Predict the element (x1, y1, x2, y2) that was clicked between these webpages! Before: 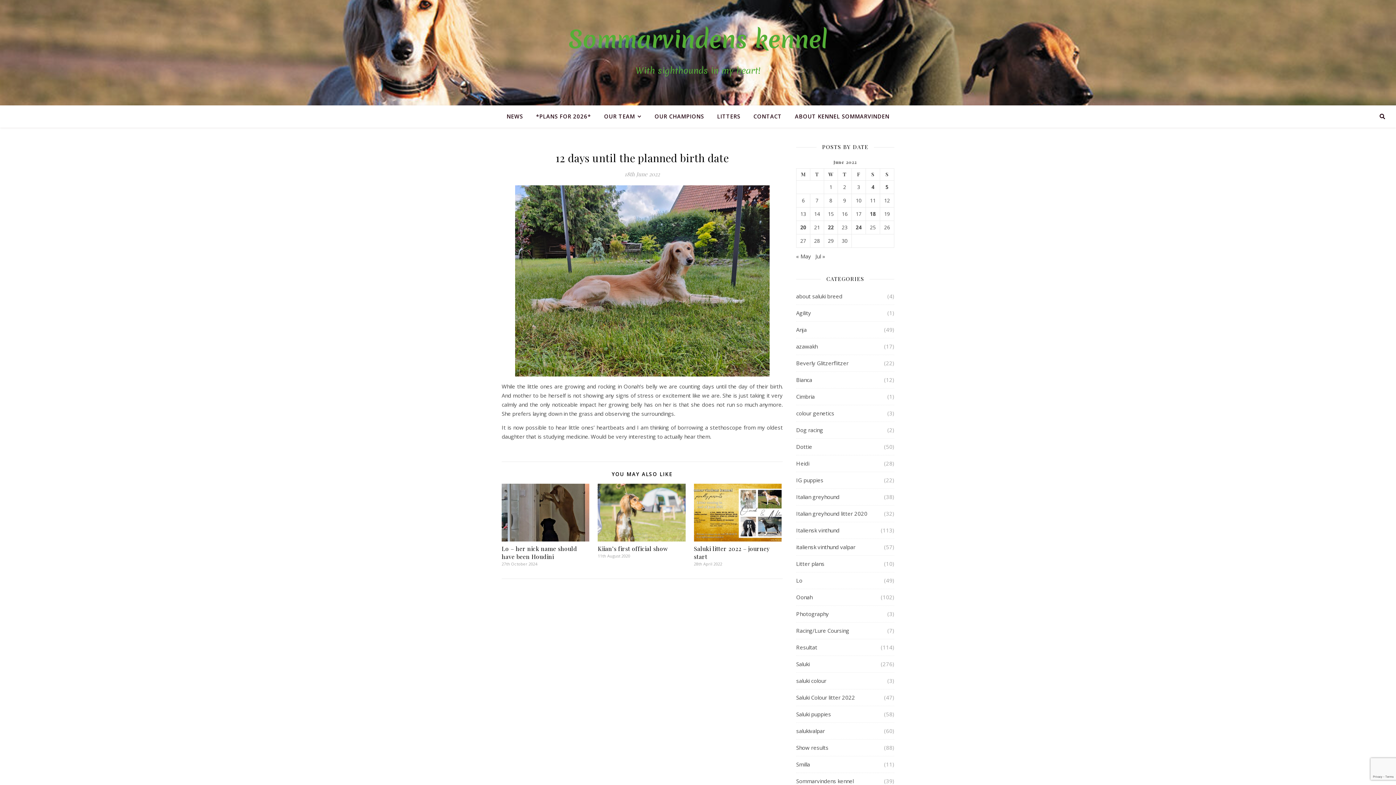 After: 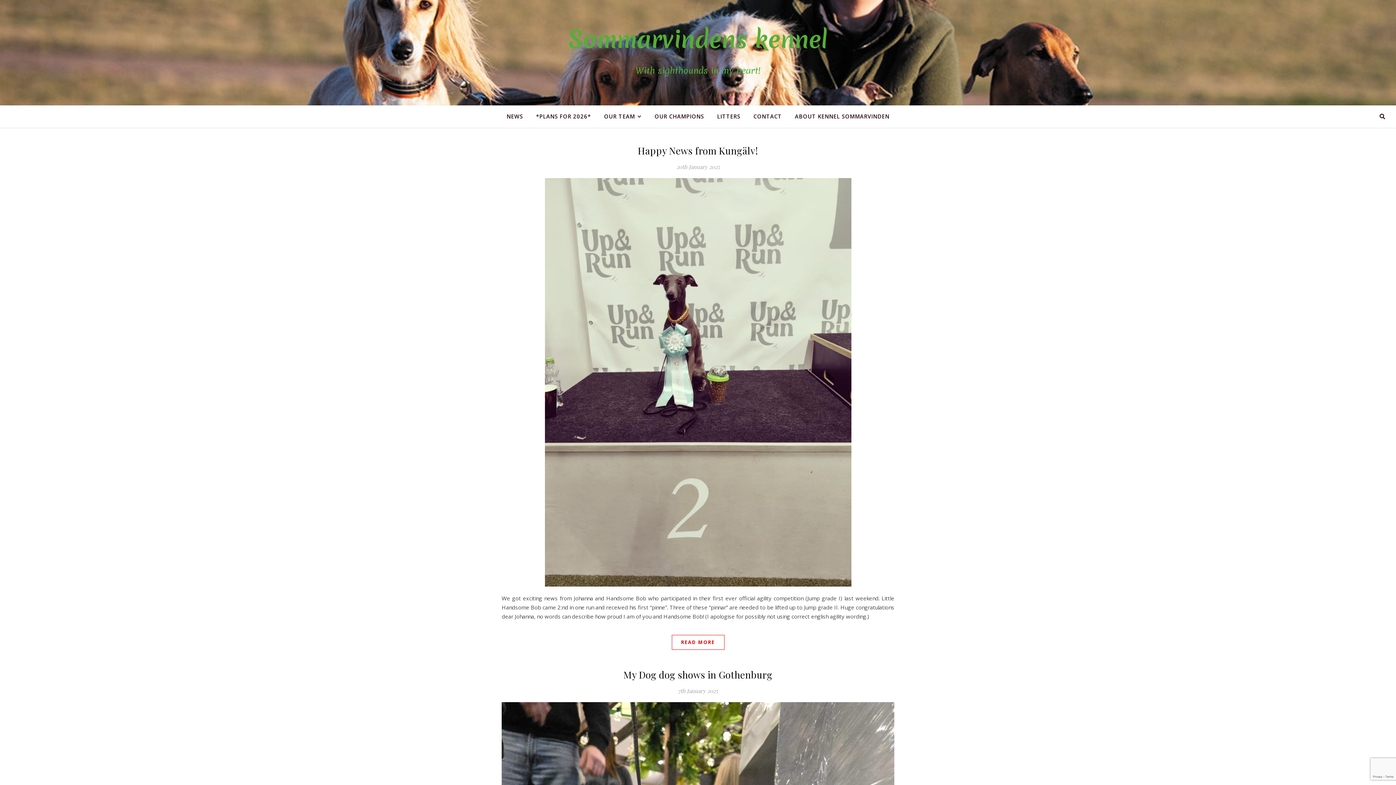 Action: bbox: (796, 489, 839, 505) label: Italian greyhound